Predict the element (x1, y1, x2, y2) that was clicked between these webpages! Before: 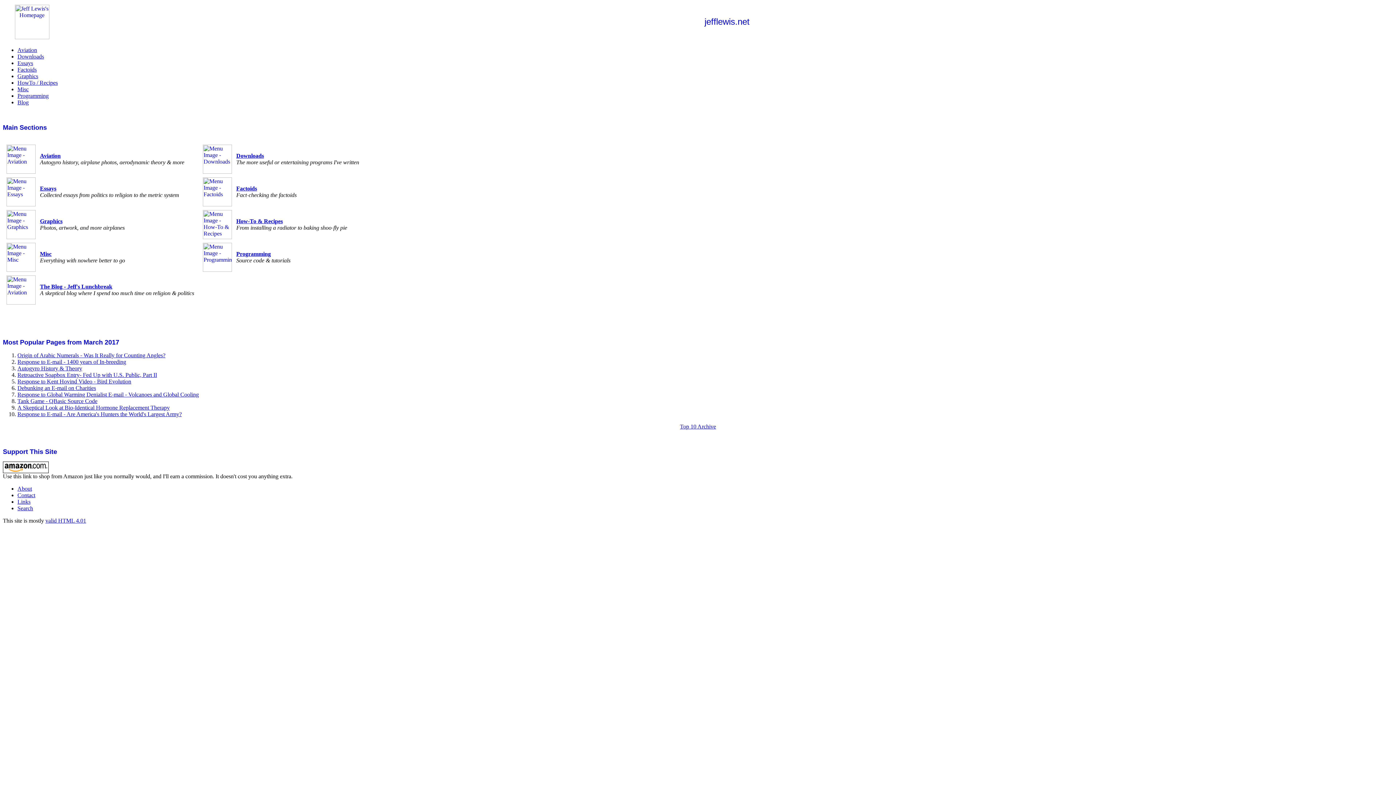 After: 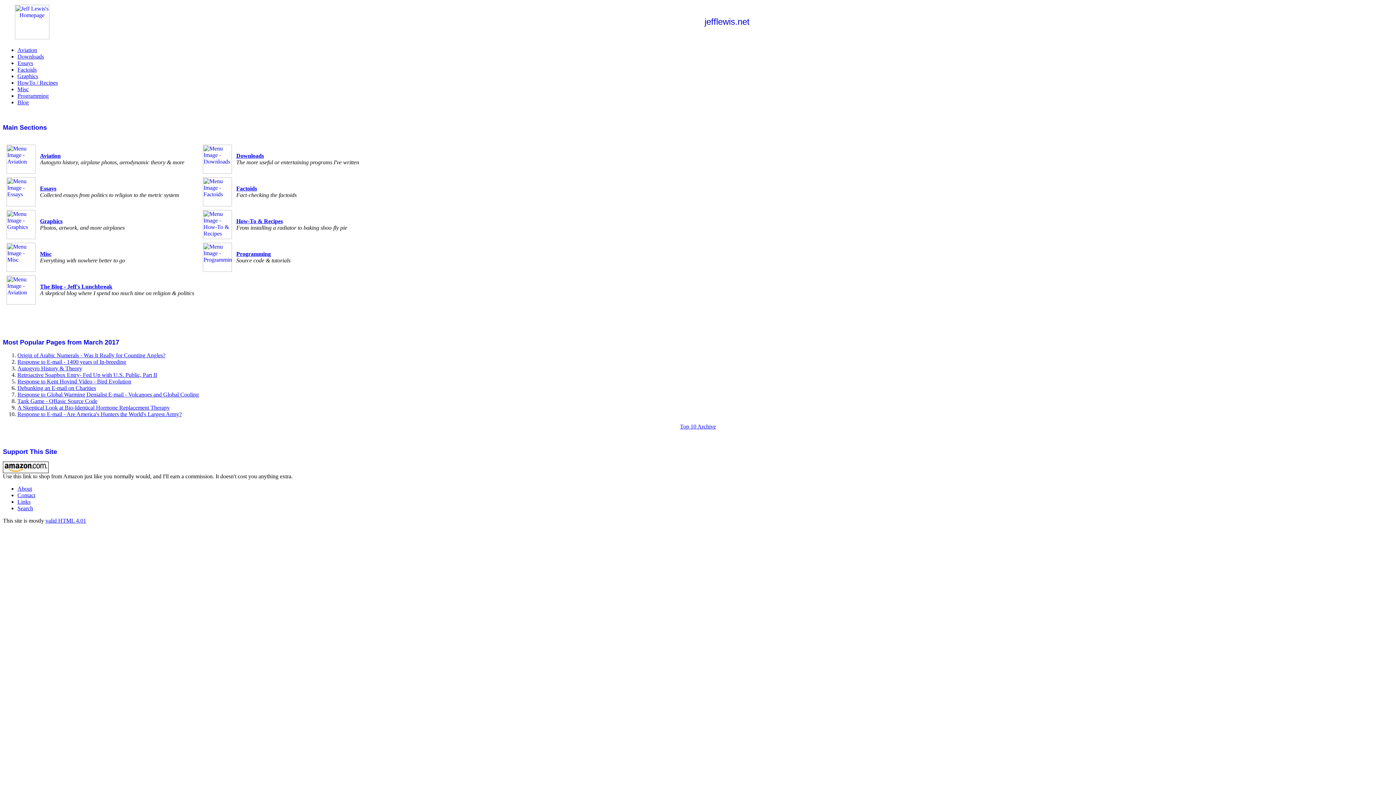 Action: bbox: (40, 283, 112, 289) label: The Blog - Jeff's Lunchbreak